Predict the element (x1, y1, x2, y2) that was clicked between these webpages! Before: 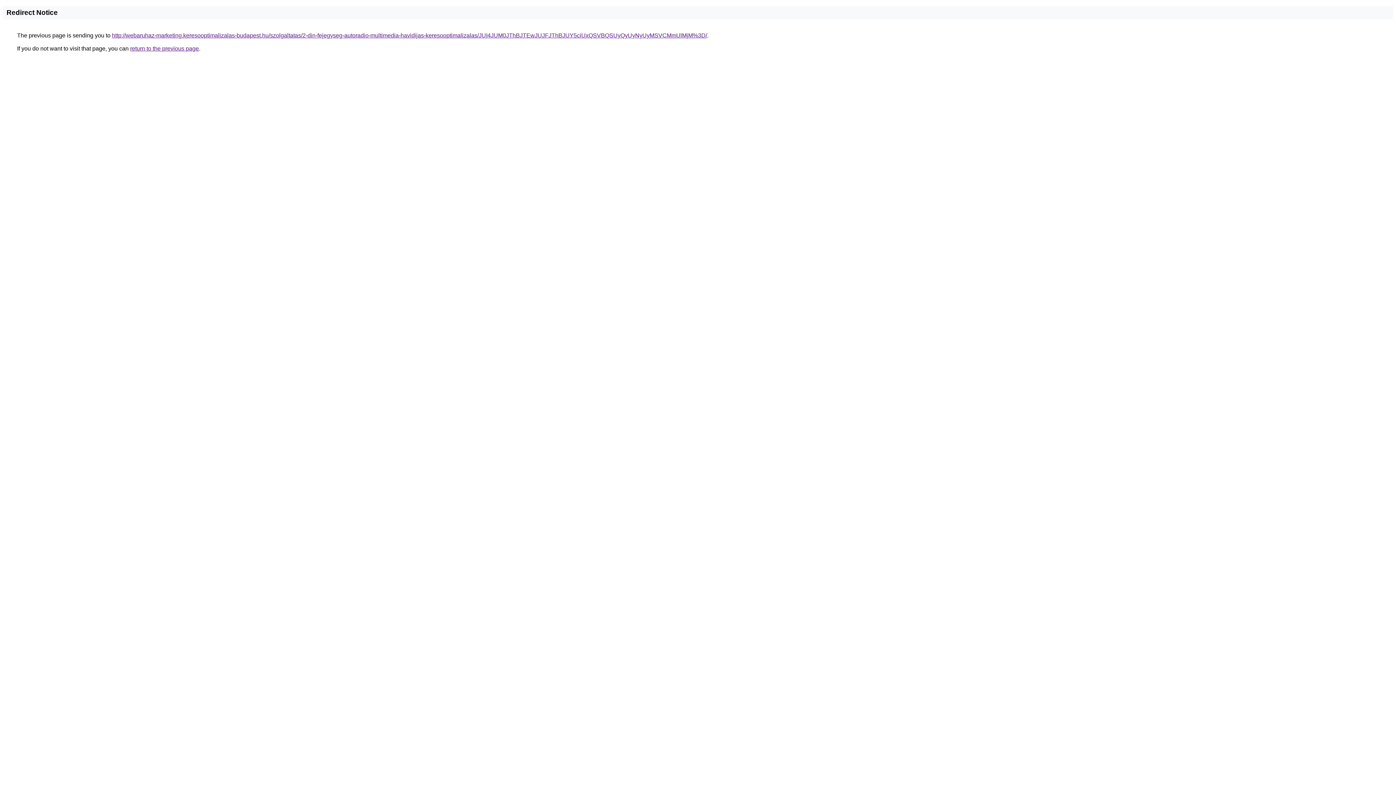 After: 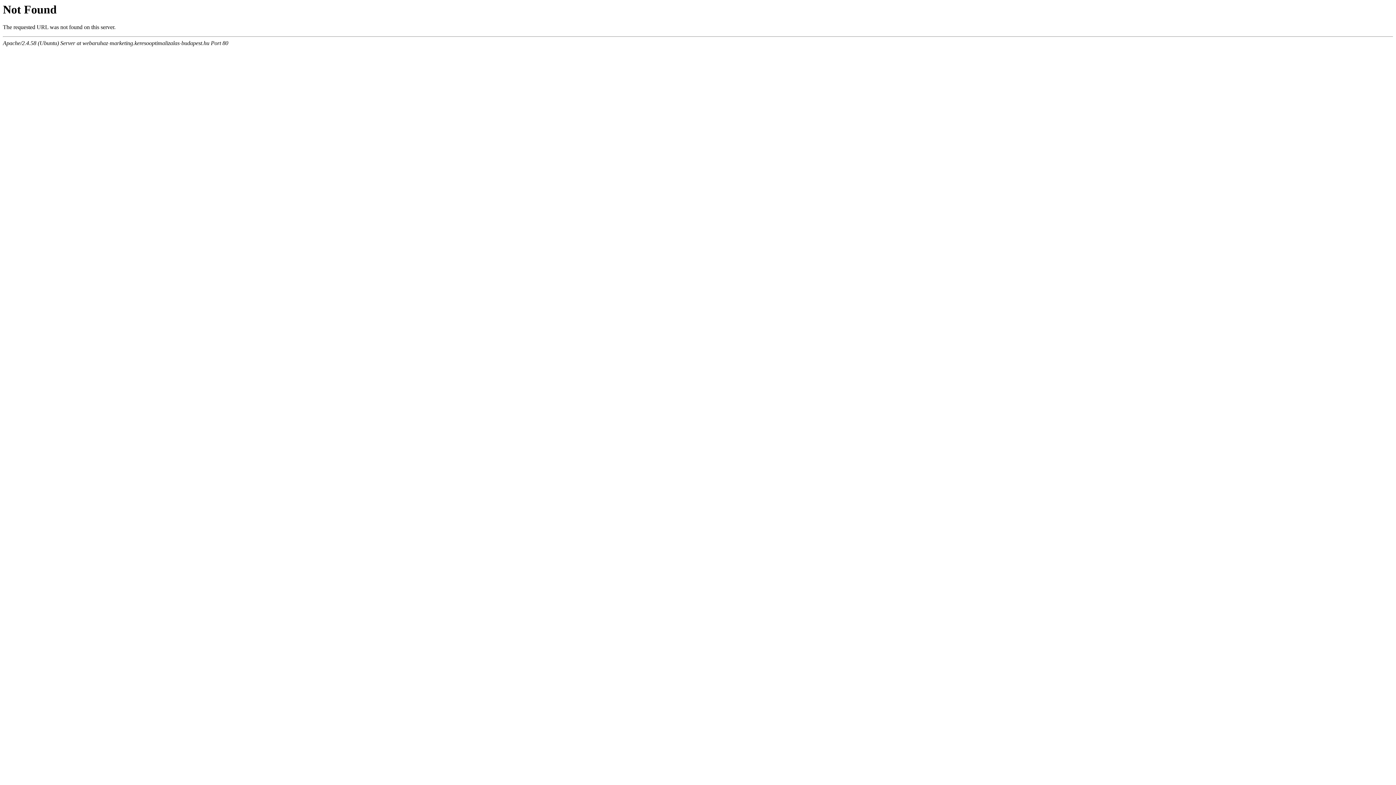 Action: bbox: (112, 32, 707, 38) label: http://webaruhaz-marketing.keresooptimalizalas-budapest.hu/szolgaltatas/2-din-fejegyseg-autoradio-multimedia-havidijas-keresooptimalizalas/JUI4JUM0JThBJTEwJUJFJThBJUY5ciUxQSVBQSUyQyUyNyUyMSVCMmUlMjM%3D/